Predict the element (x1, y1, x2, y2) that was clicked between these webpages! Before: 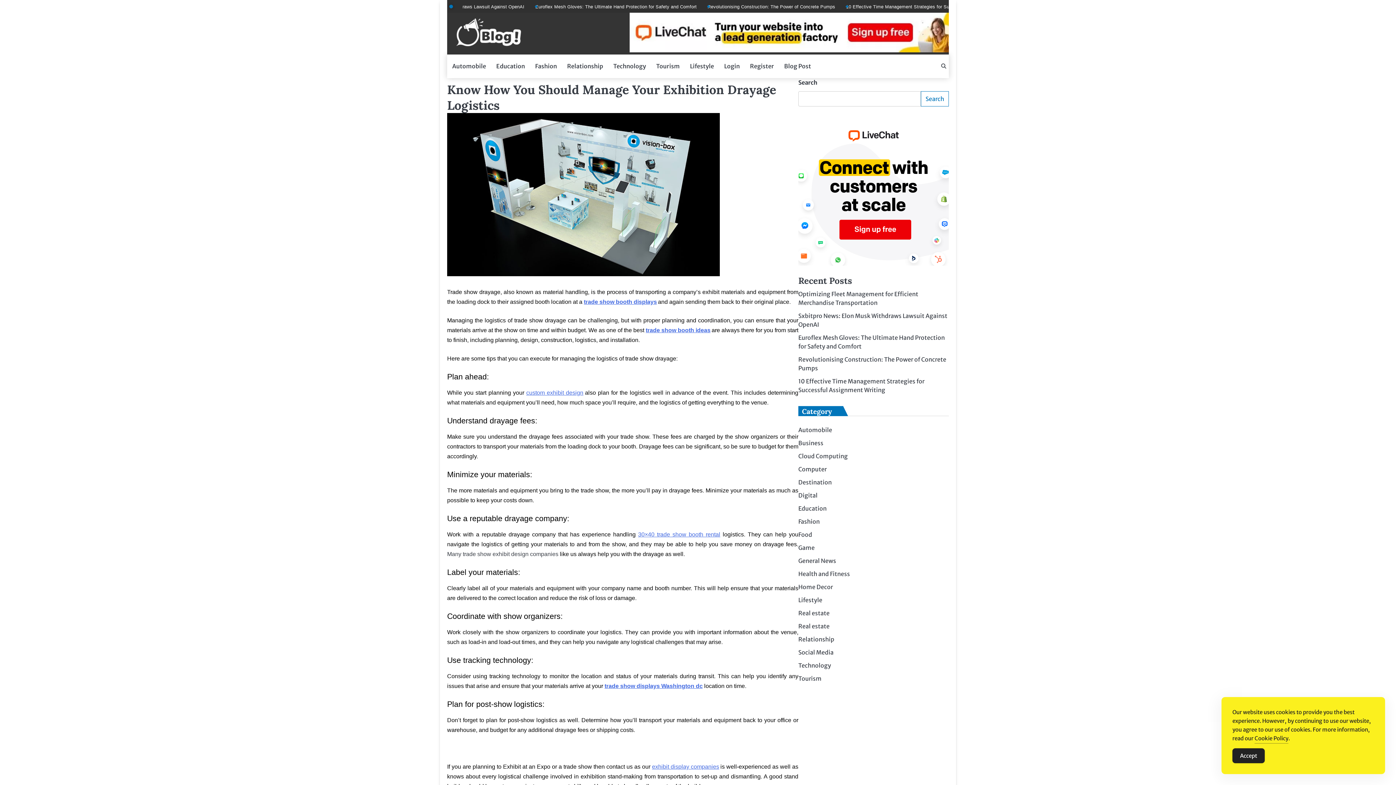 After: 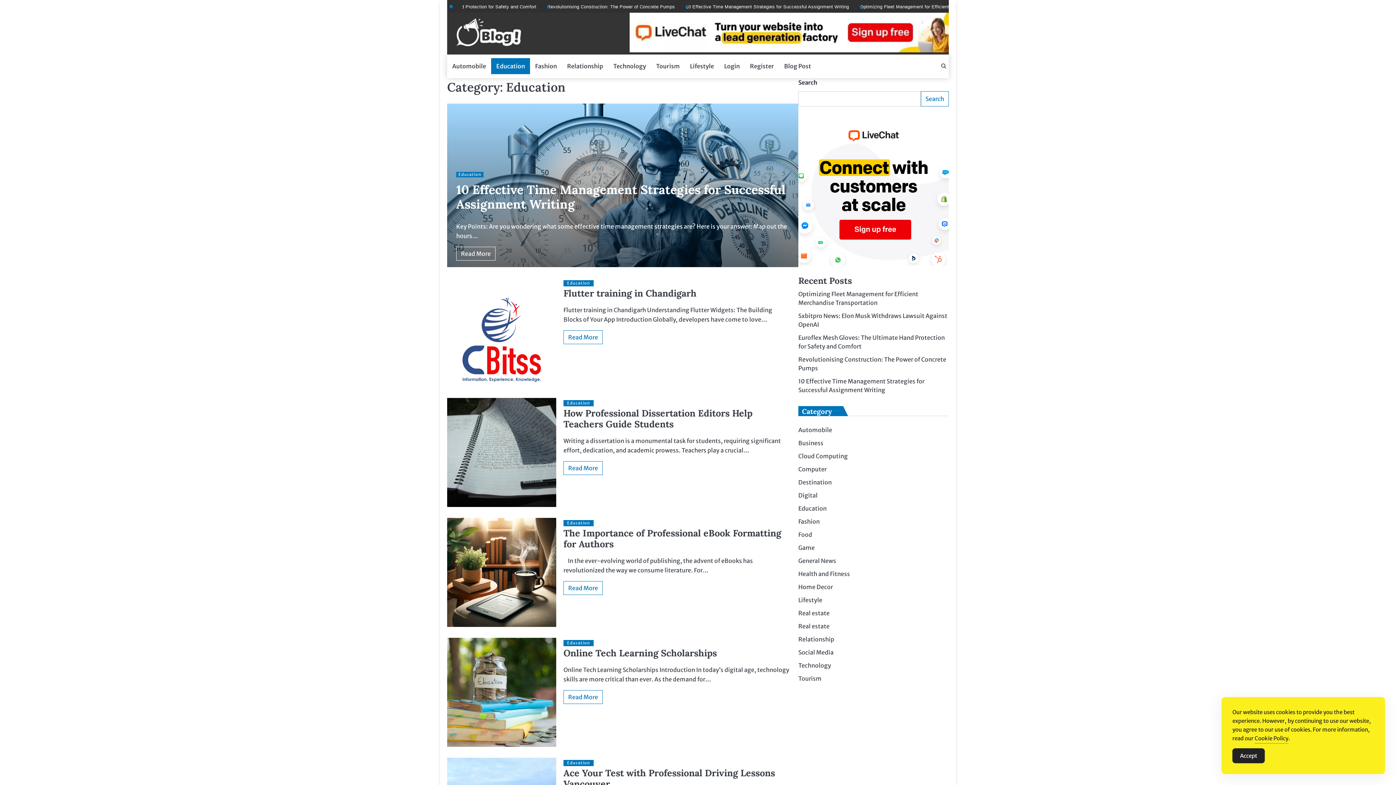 Action: bbox: (798, 505, 826, 512) label: Education